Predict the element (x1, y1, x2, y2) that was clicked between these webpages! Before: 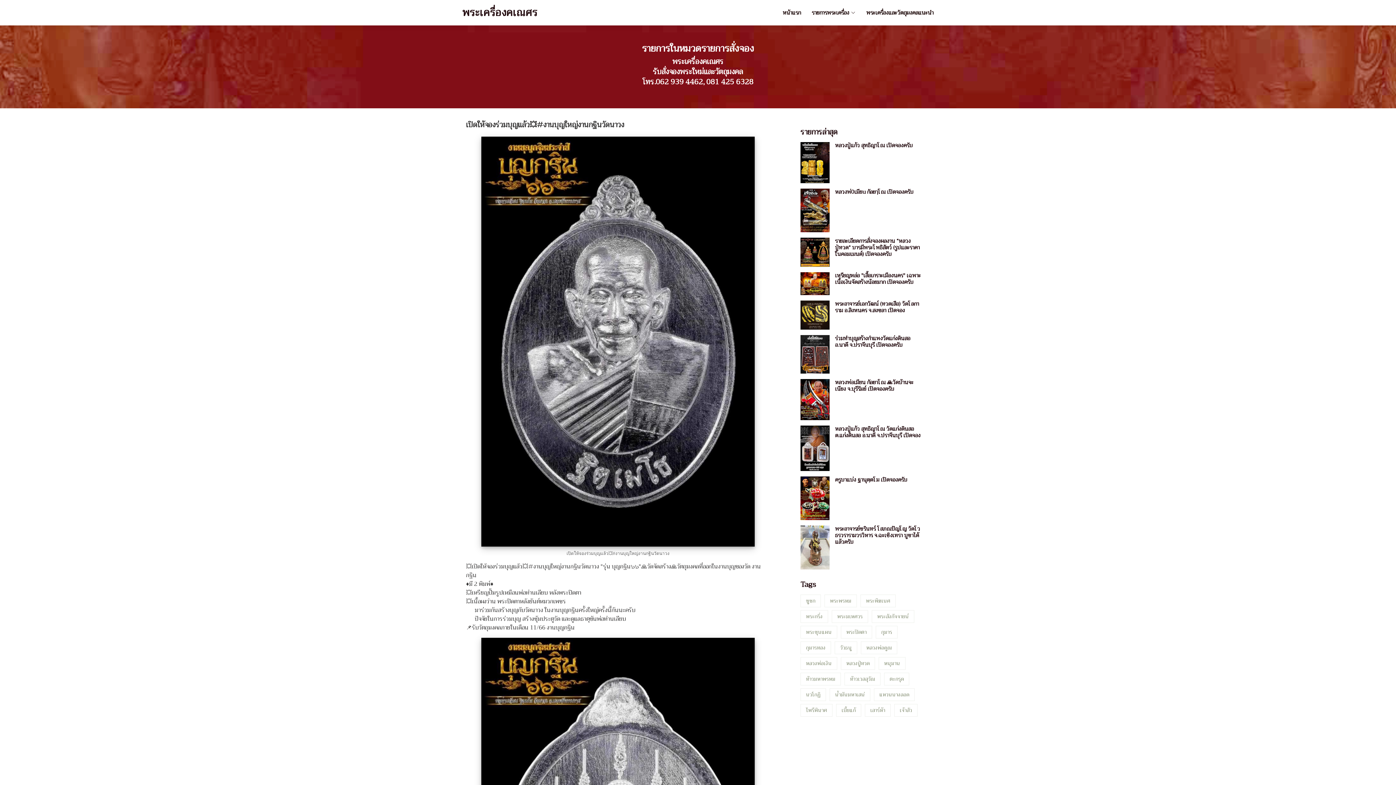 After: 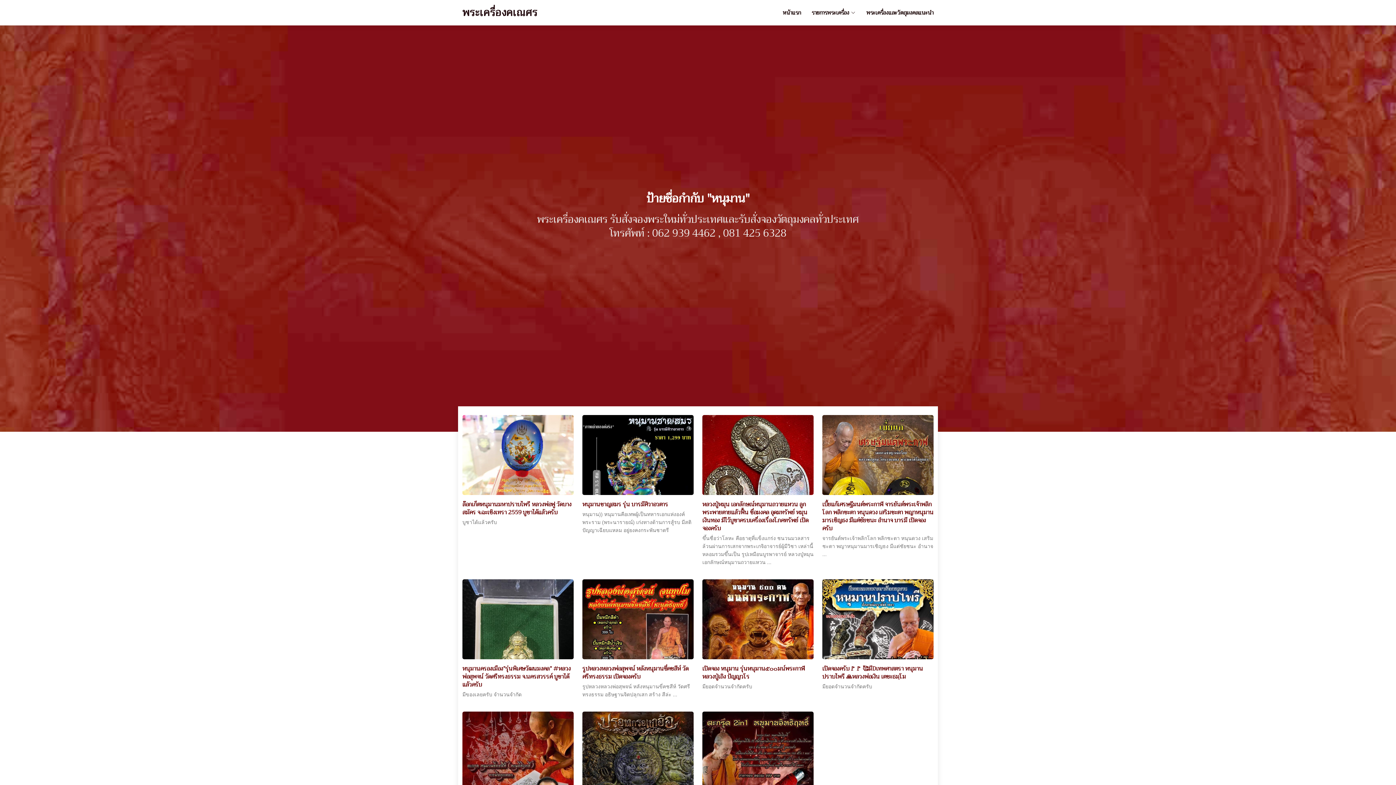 Action: bbox: (878, 657, 905, 670) label: หนุมาน